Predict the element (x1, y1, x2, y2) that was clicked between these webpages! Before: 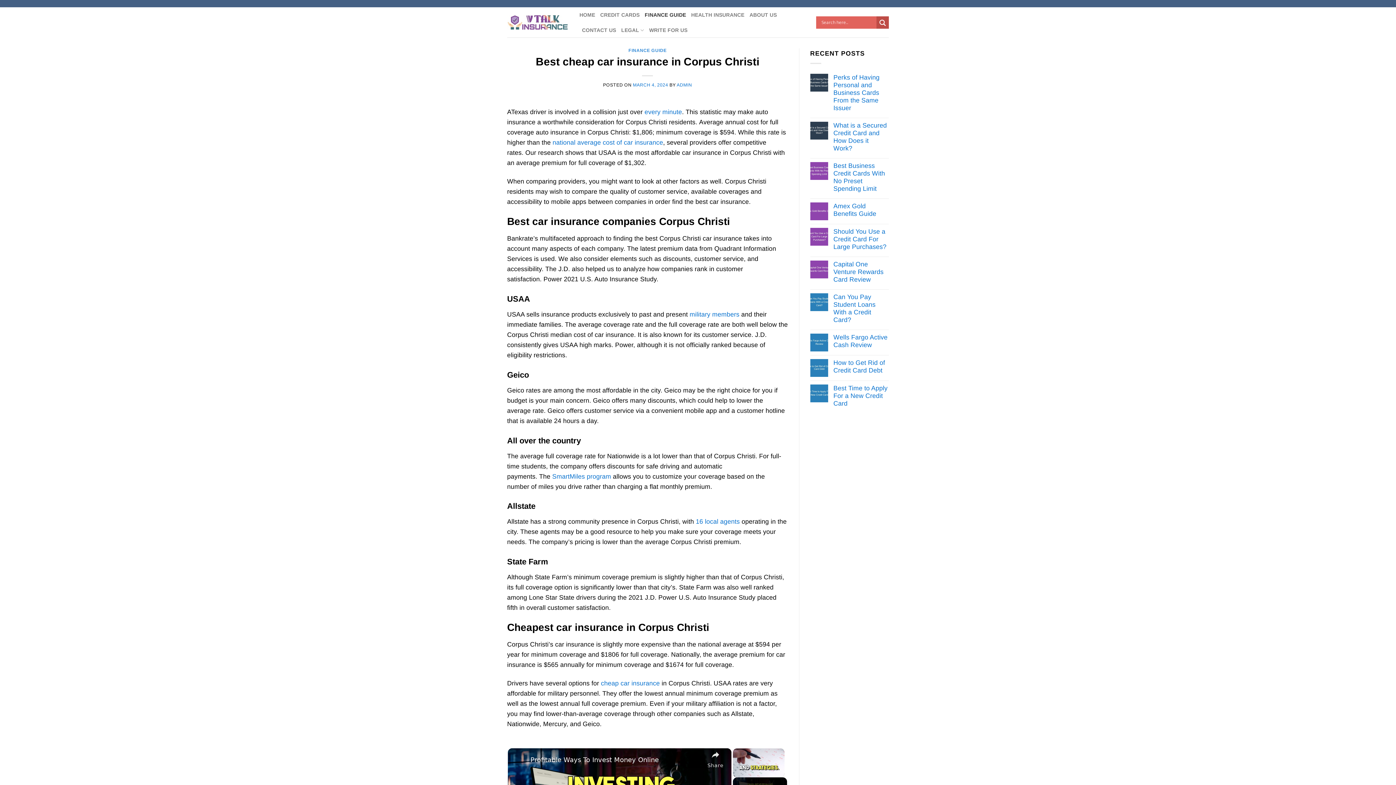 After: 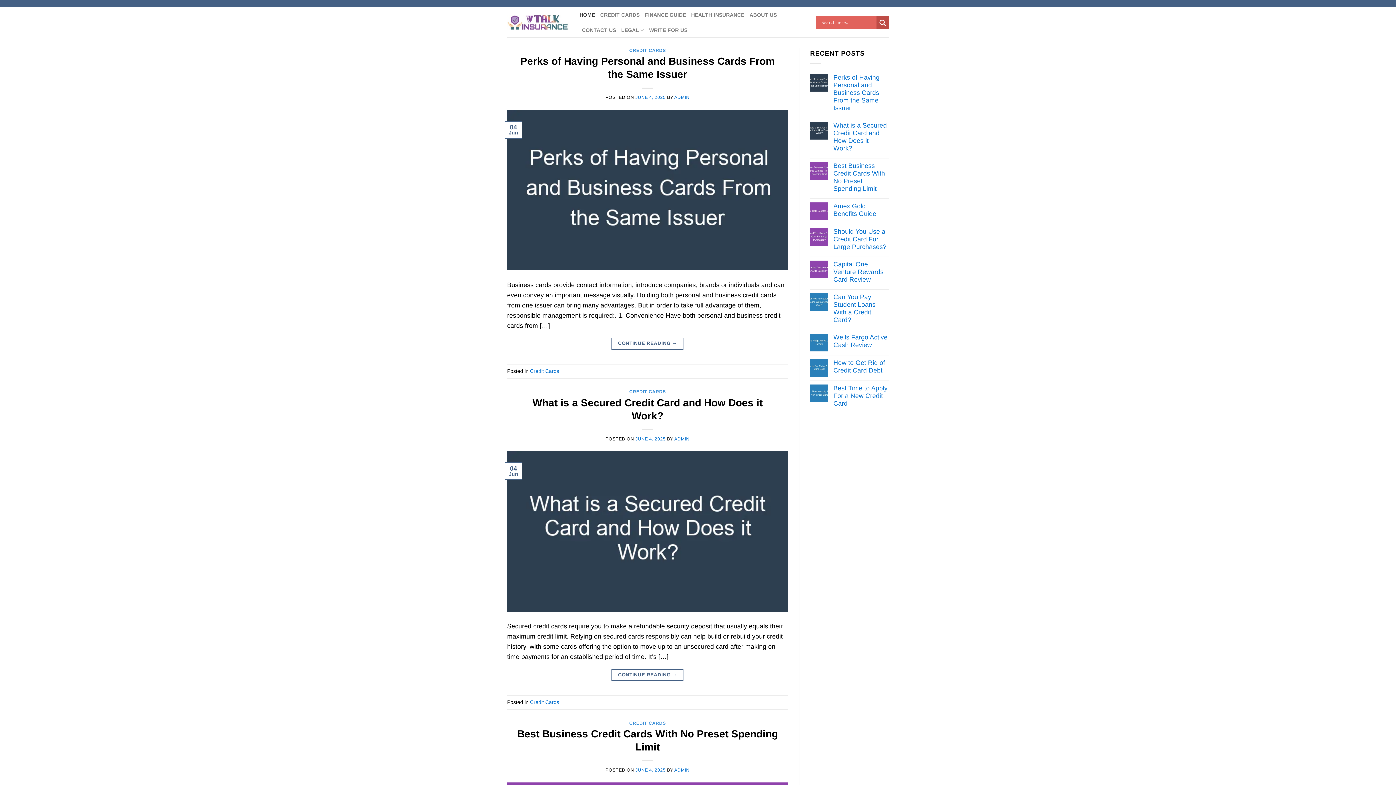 Action: label: HOME bbox: (579, 7, 595, 22)